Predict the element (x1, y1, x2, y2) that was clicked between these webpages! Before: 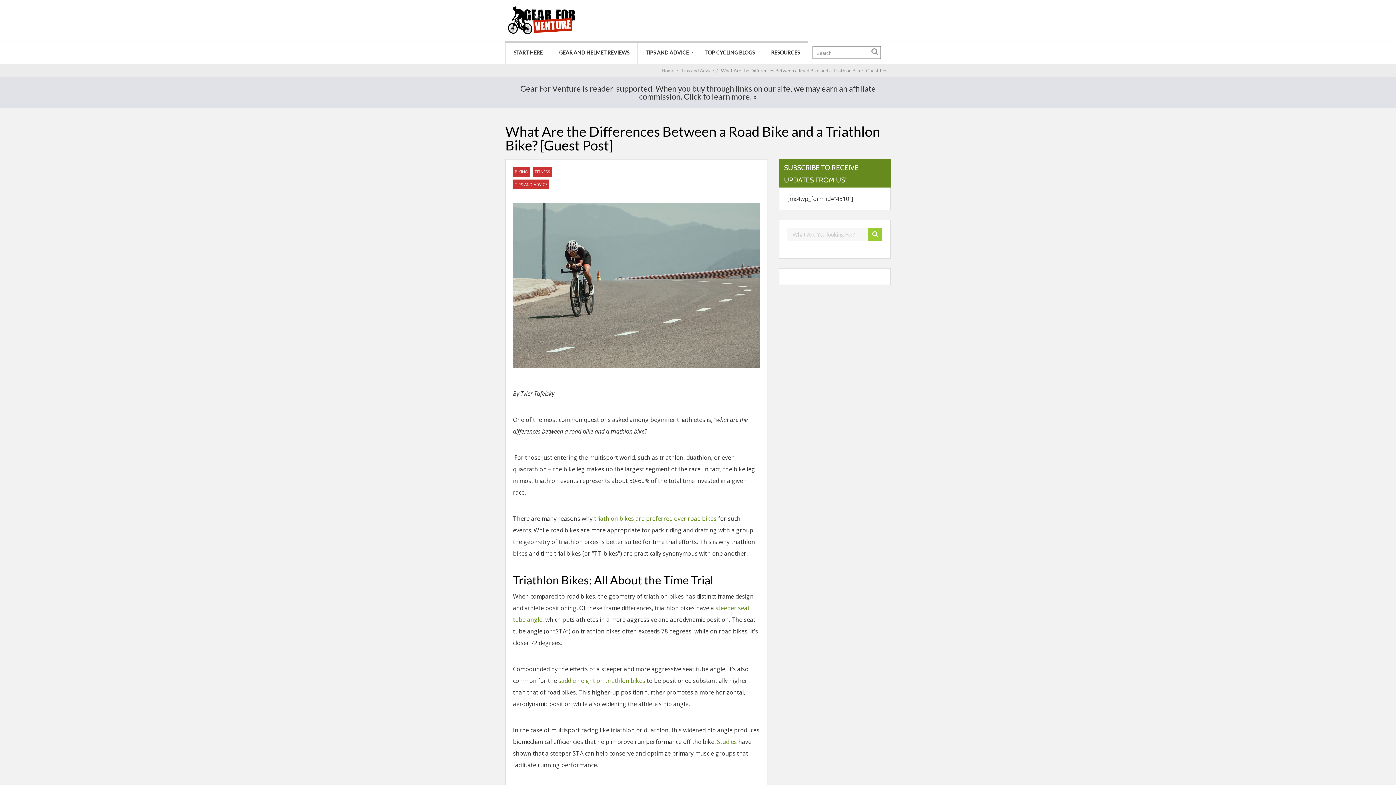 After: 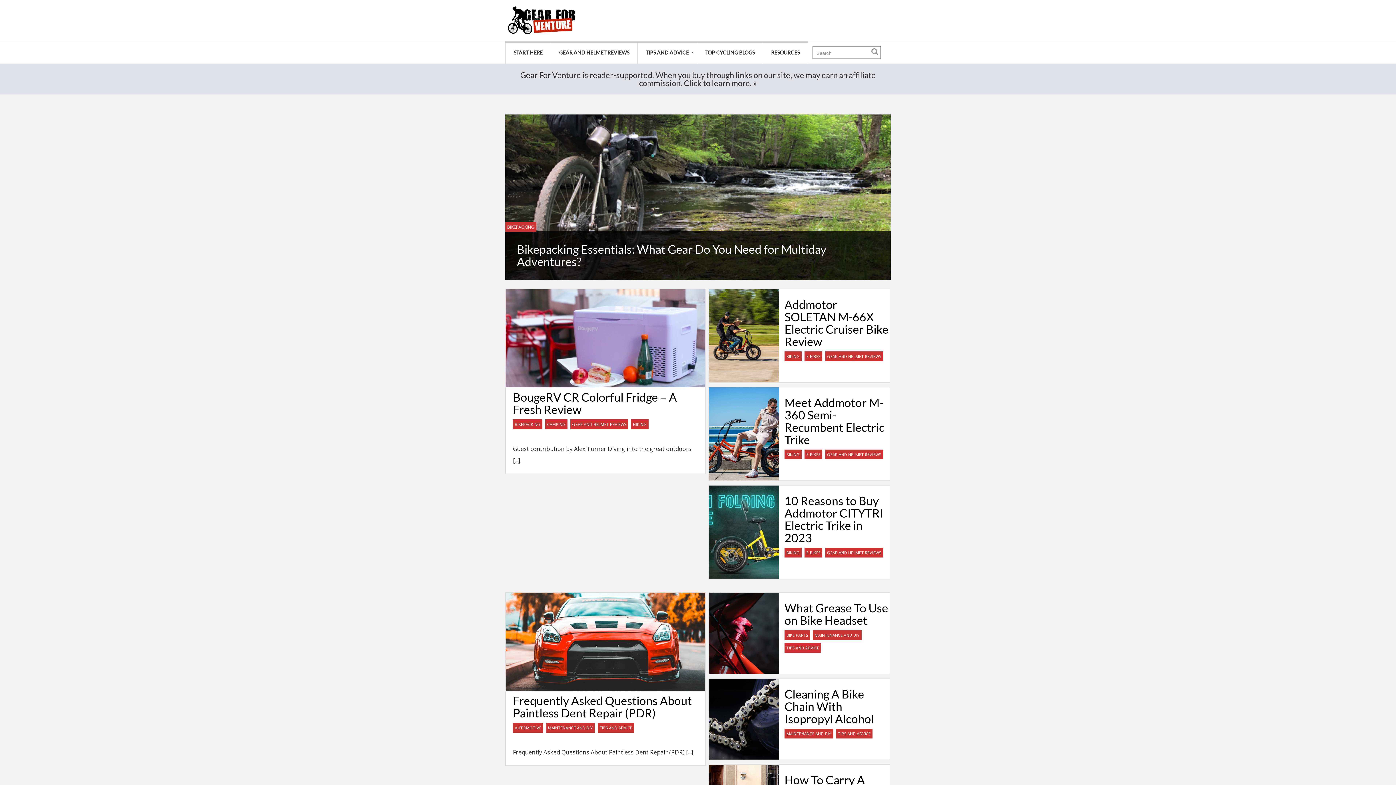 Action: bbox: (505, 4, 578, 36)